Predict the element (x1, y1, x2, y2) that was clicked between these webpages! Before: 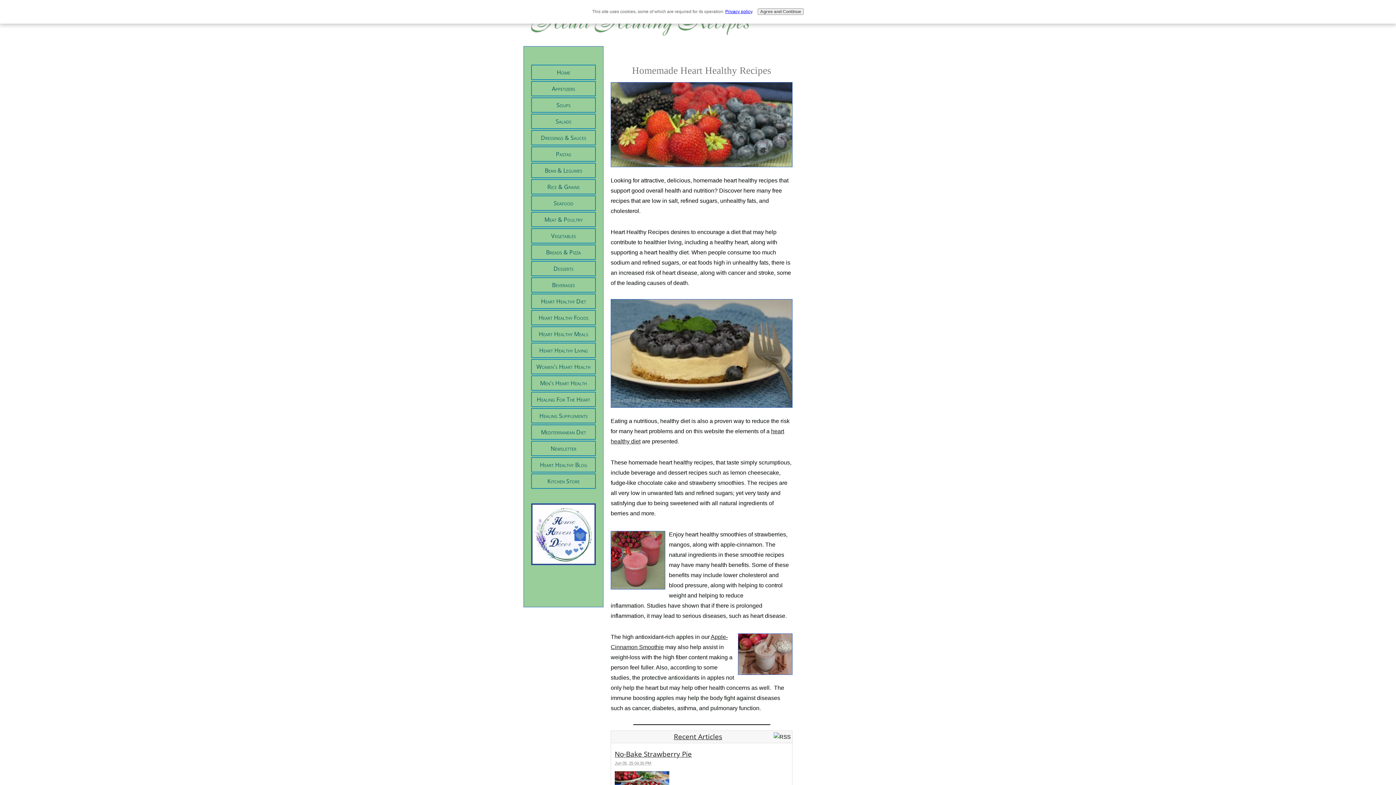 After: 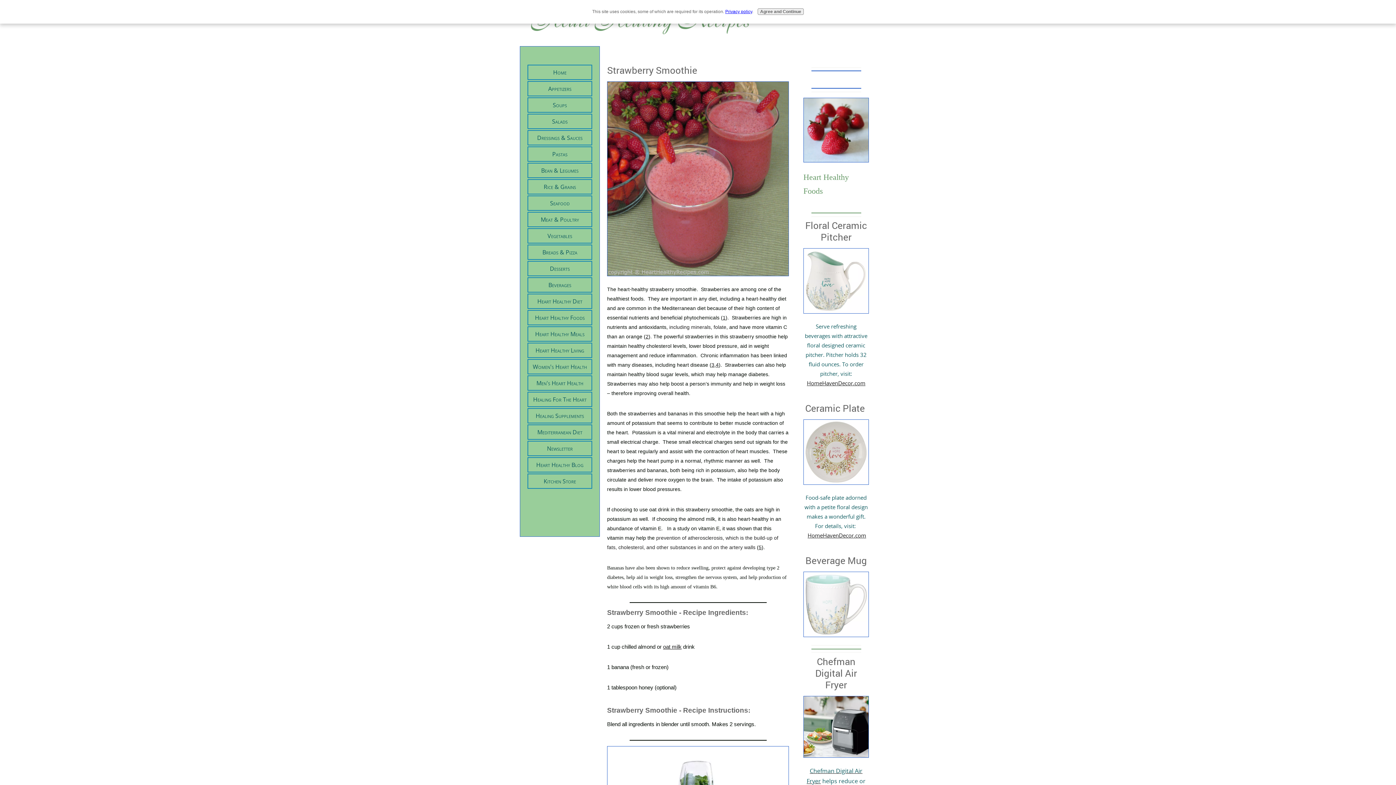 Action: bbox: (610, 584, 665, 590)